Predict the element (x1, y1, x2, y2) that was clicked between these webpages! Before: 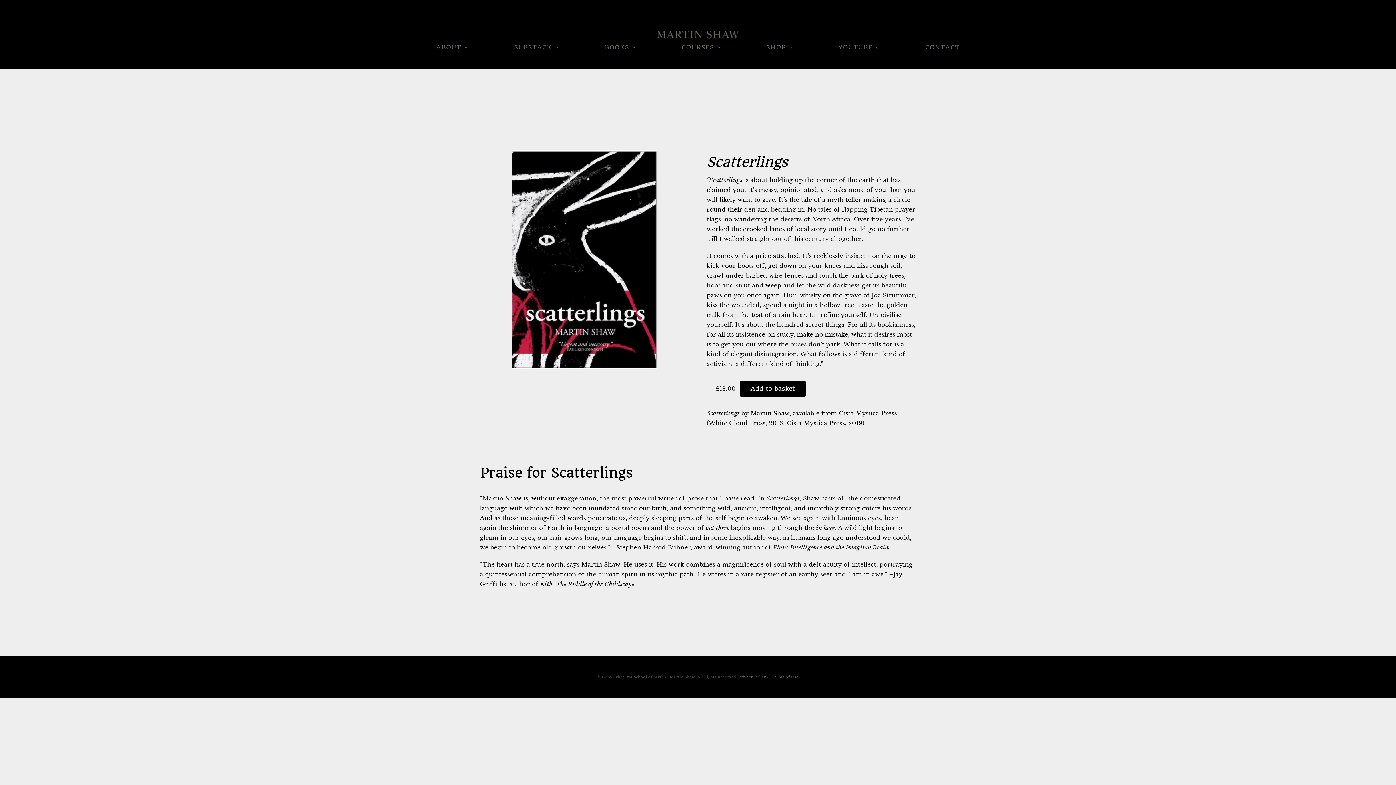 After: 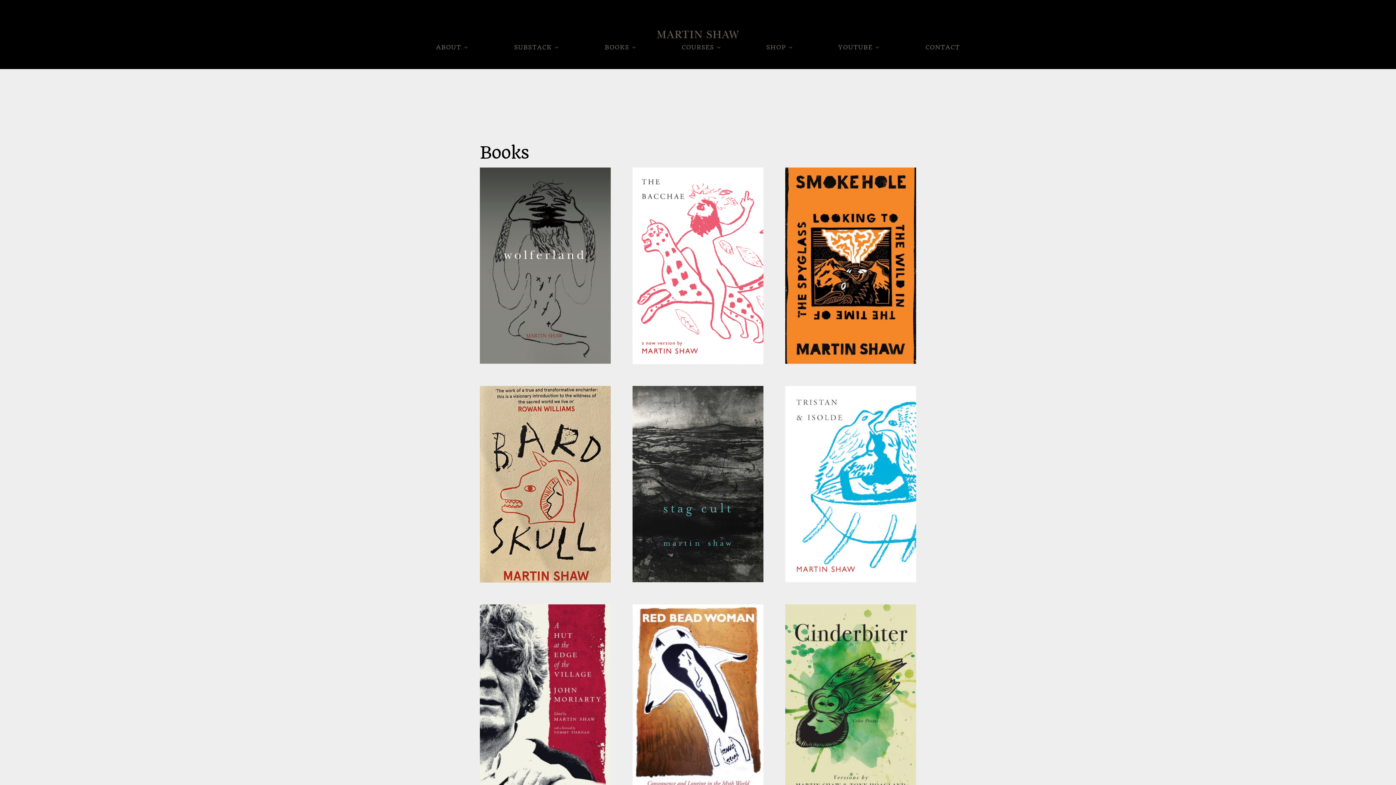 Action: bbox: (603, 39, 637, 54) label: BOOKS